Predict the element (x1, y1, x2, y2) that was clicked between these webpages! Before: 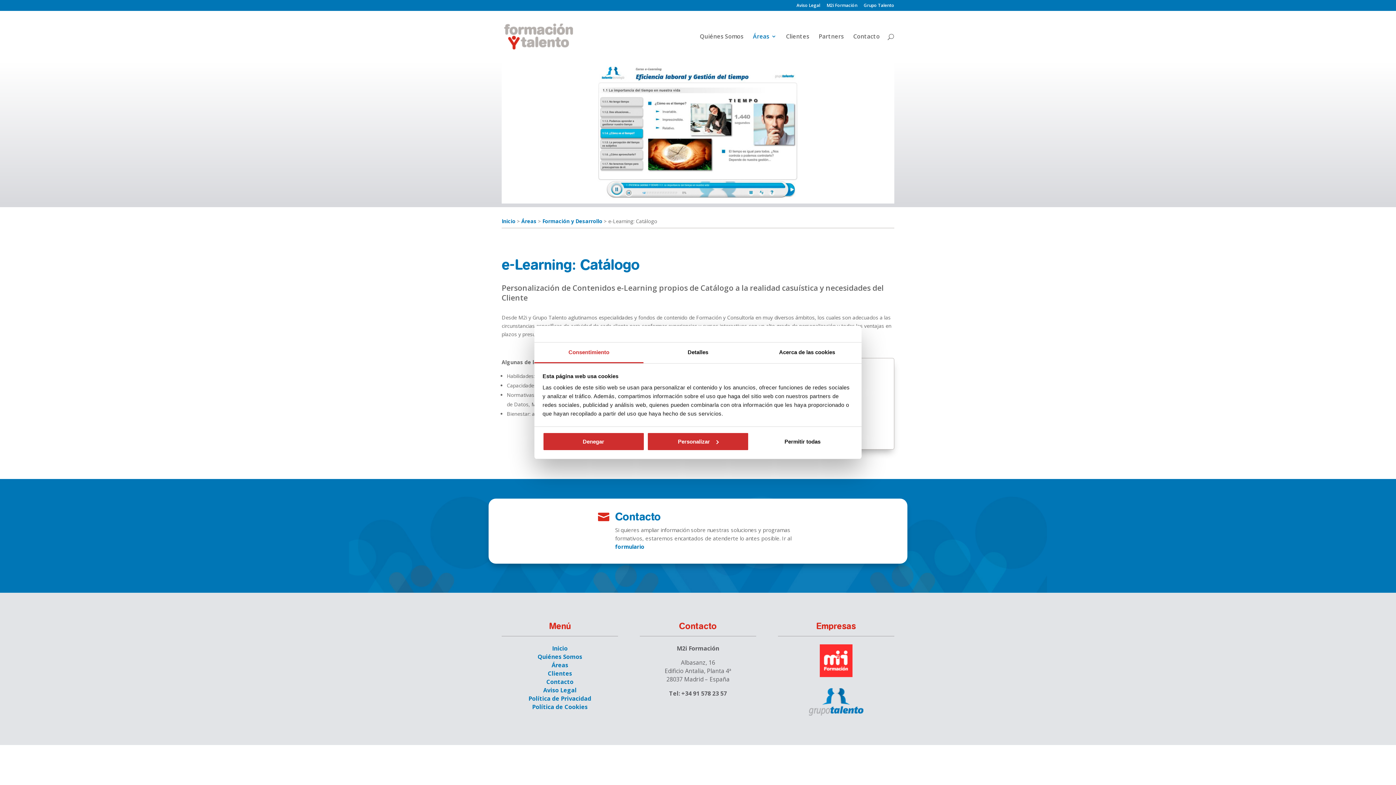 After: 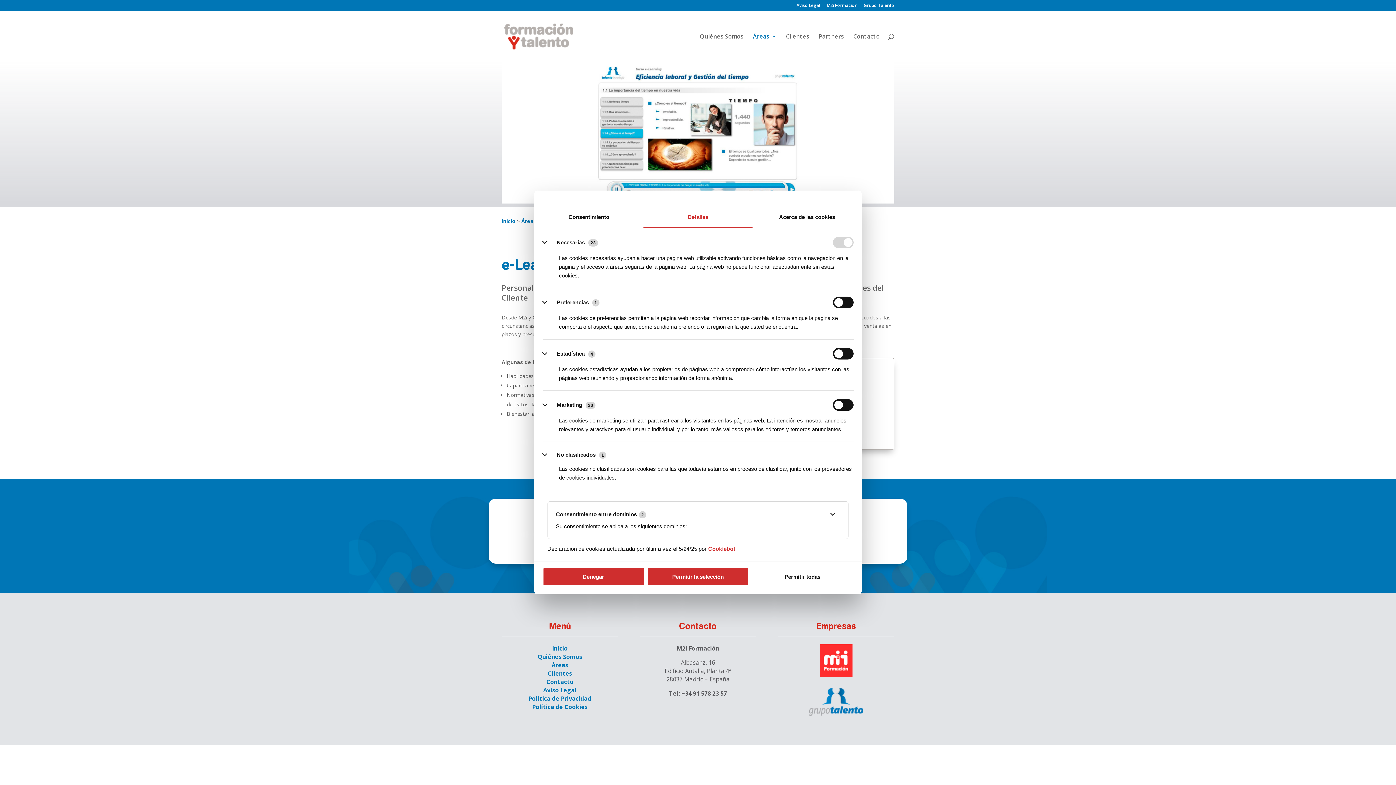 Action: label: Personalizar bbox: (647, 432, 749, 450)